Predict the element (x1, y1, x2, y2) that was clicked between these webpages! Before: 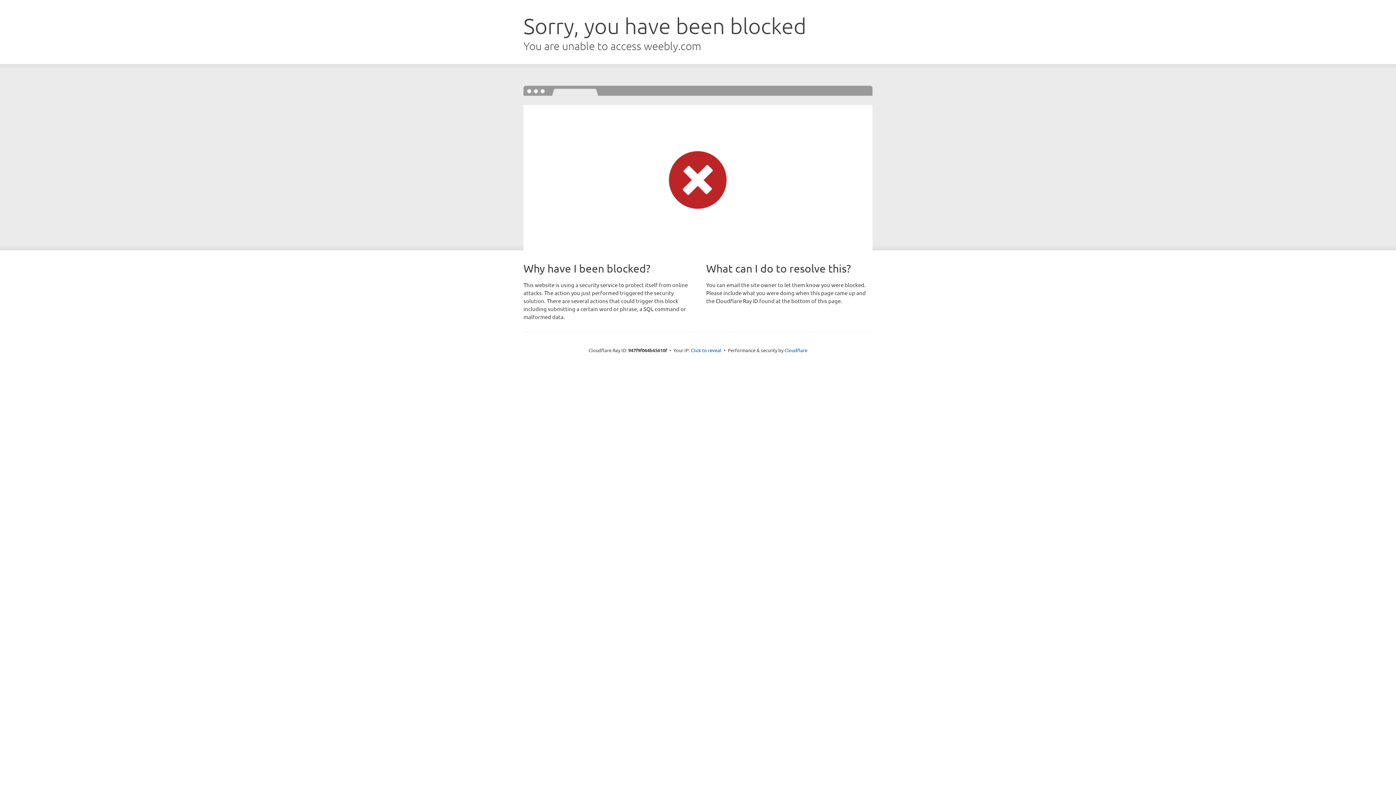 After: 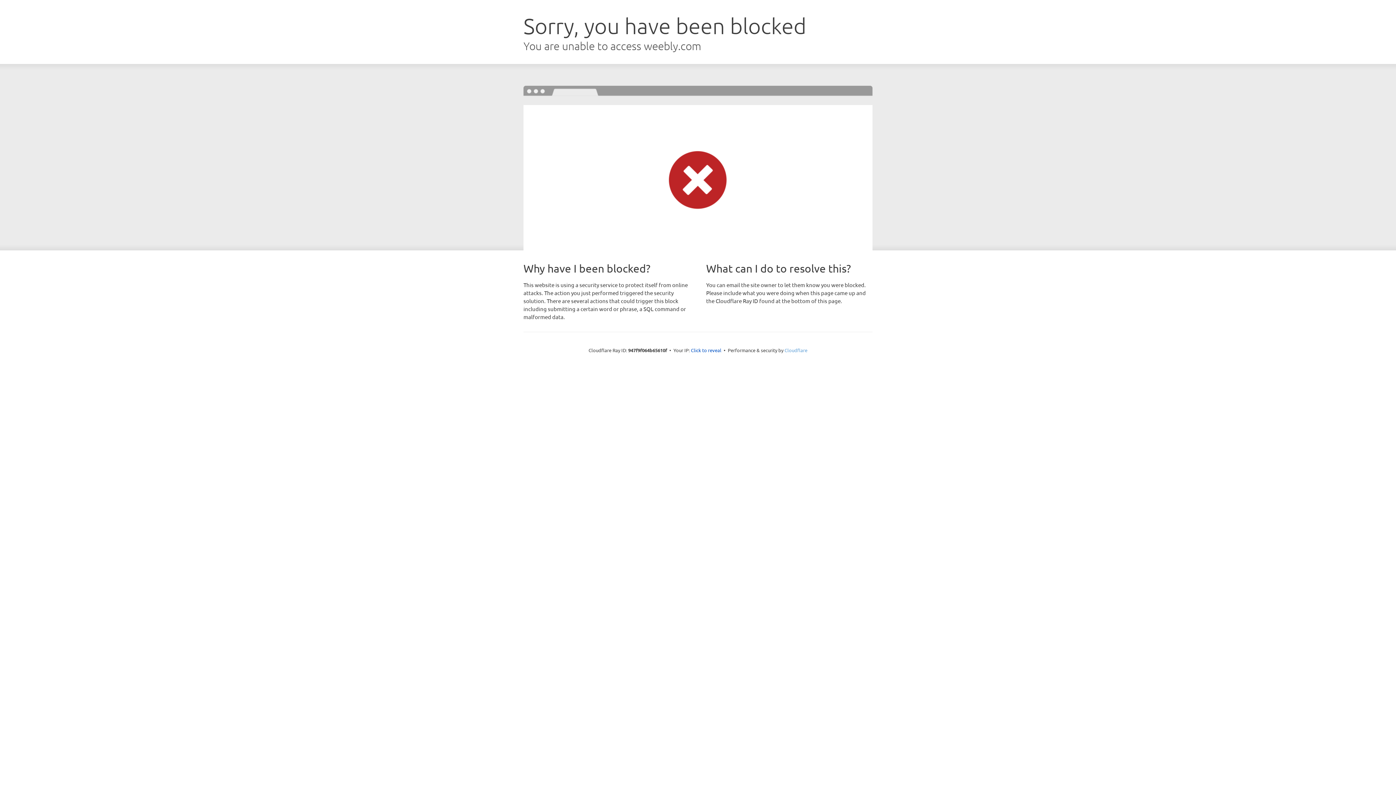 Action: bbox: (784, 347, 807, 353) label: Cloudflare